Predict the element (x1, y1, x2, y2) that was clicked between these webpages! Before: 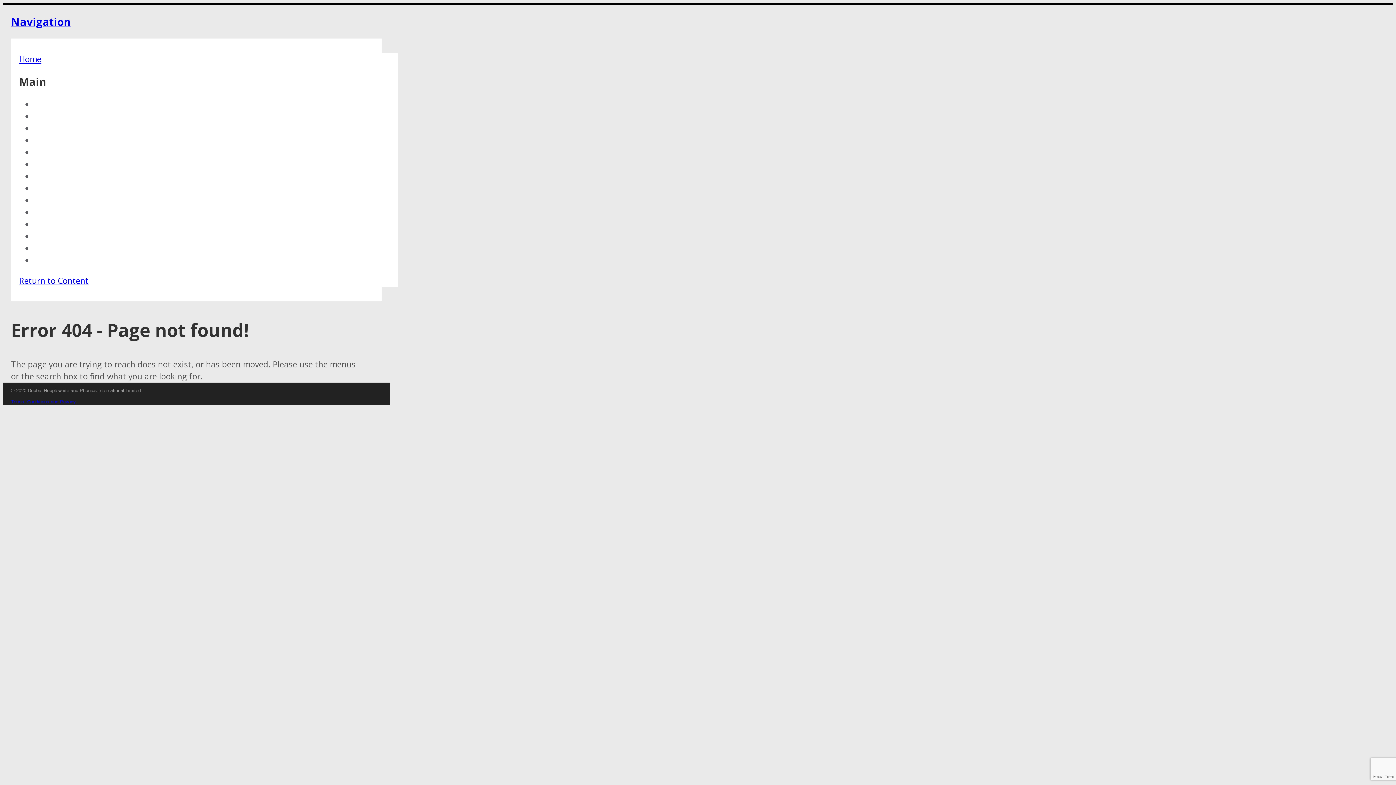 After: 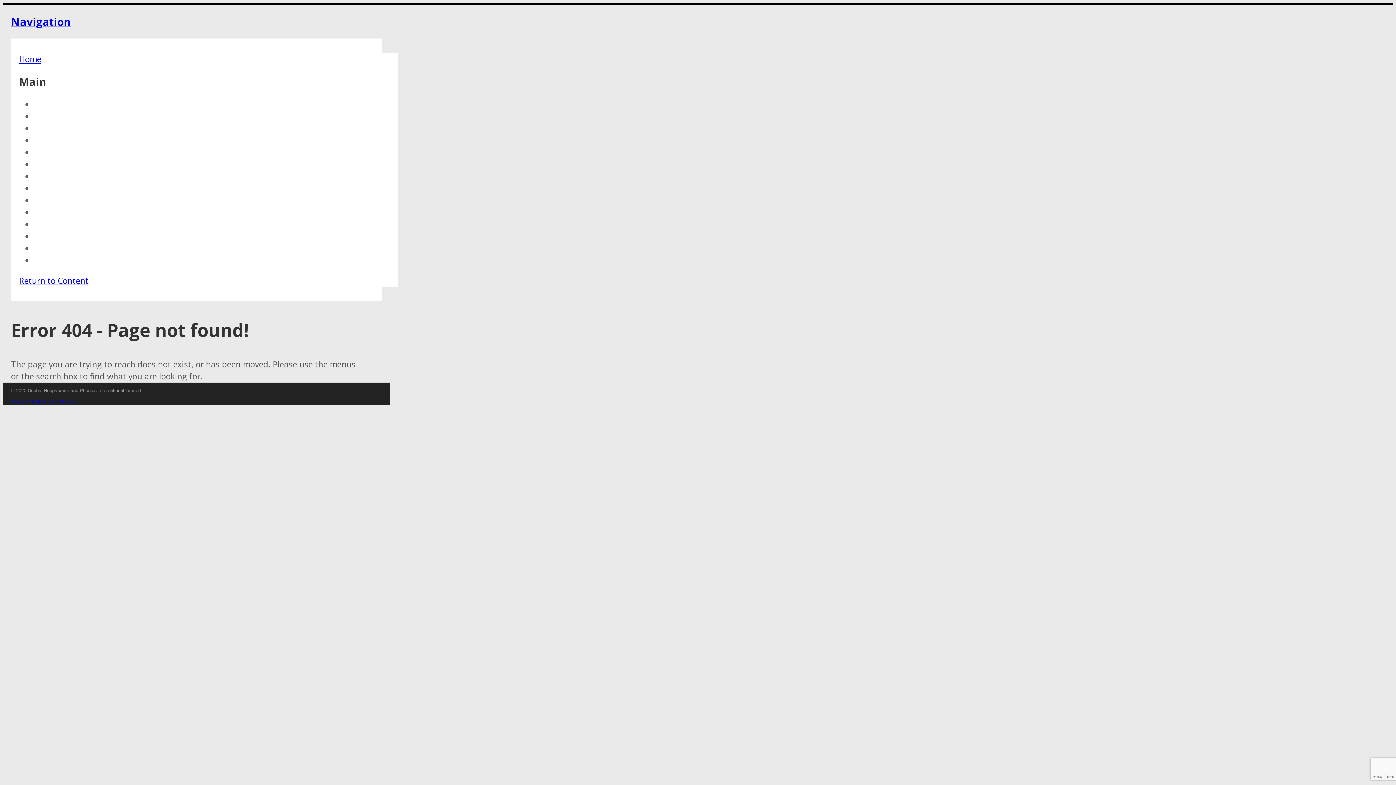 Action: label: Return to Content bbox: (19, 275, 88, 286)